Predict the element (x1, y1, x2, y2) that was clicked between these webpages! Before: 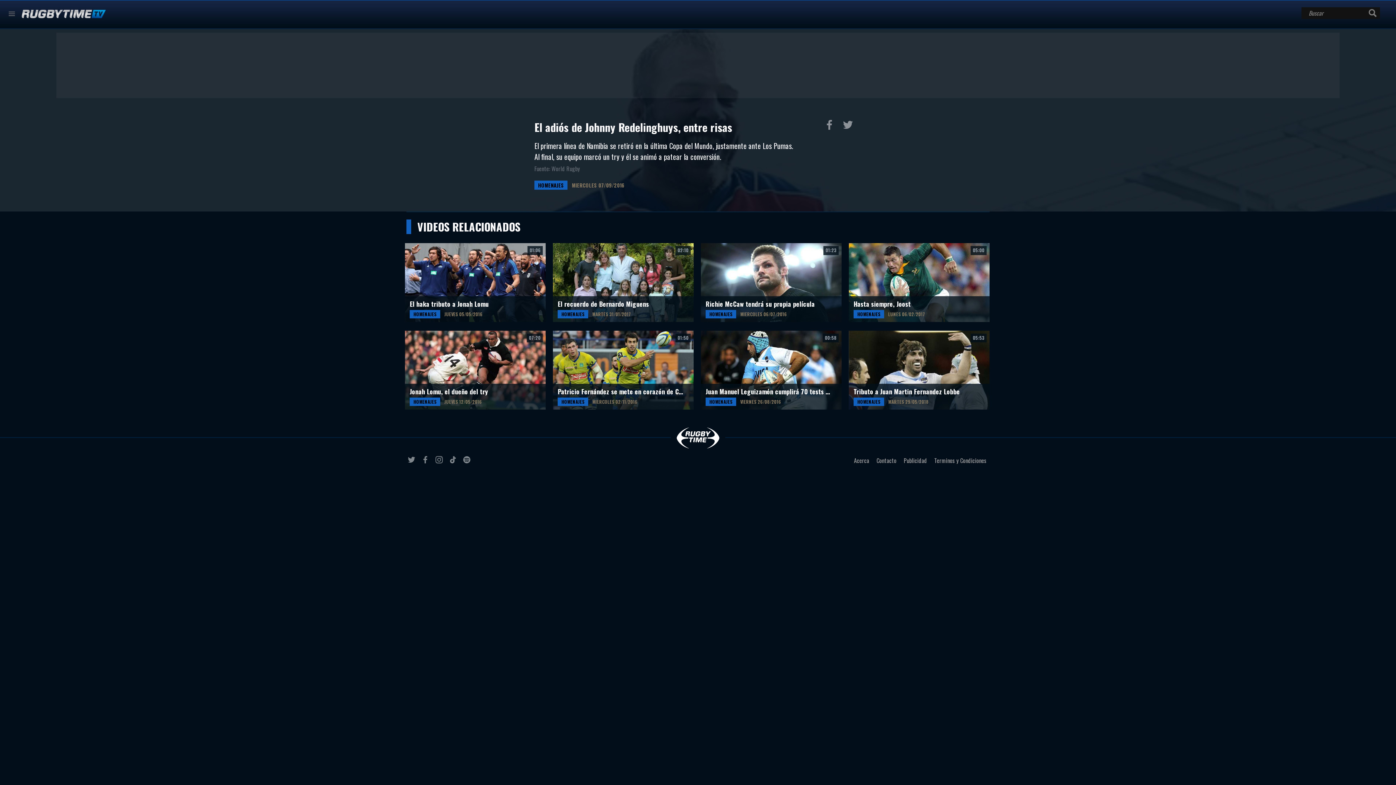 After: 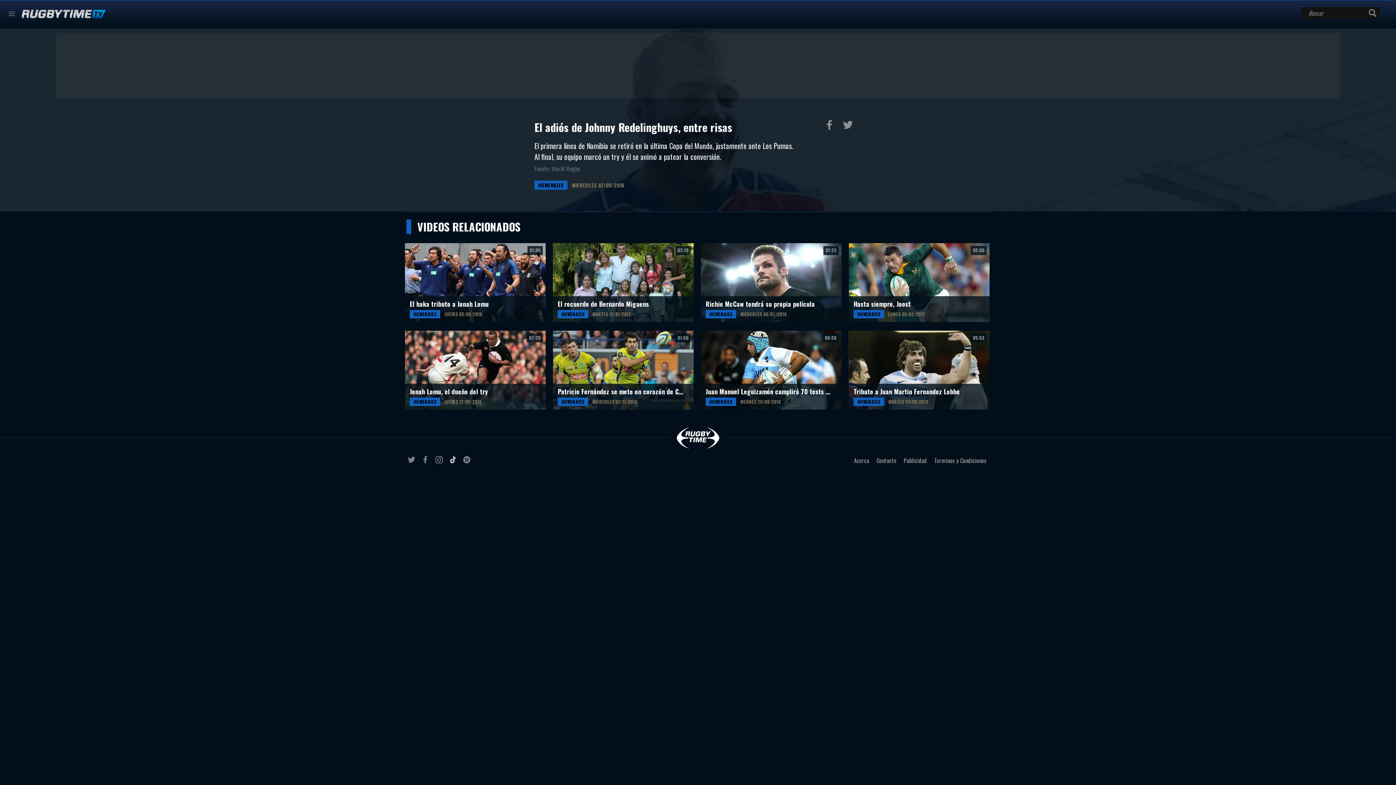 Action: label: tiktok bbox: (449, 456, 458, 469)